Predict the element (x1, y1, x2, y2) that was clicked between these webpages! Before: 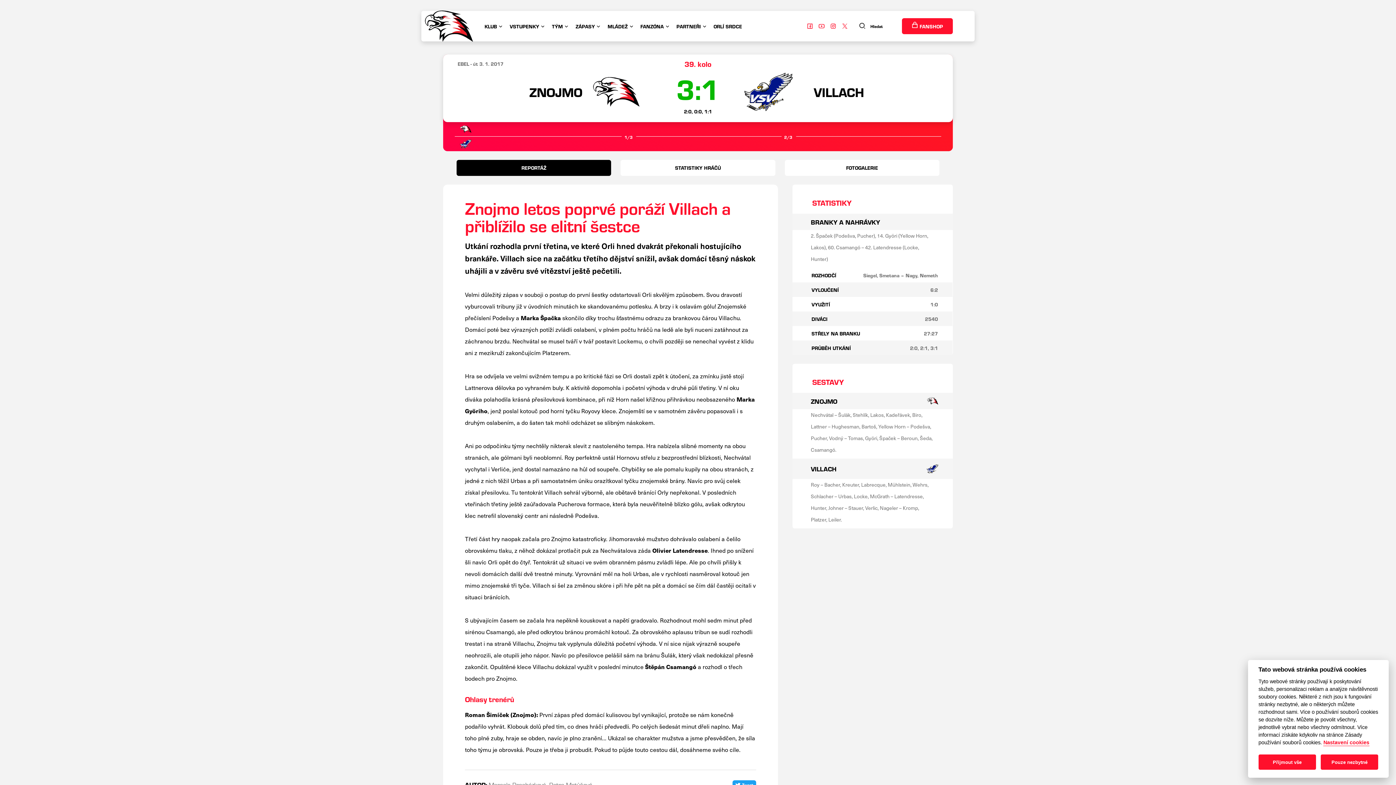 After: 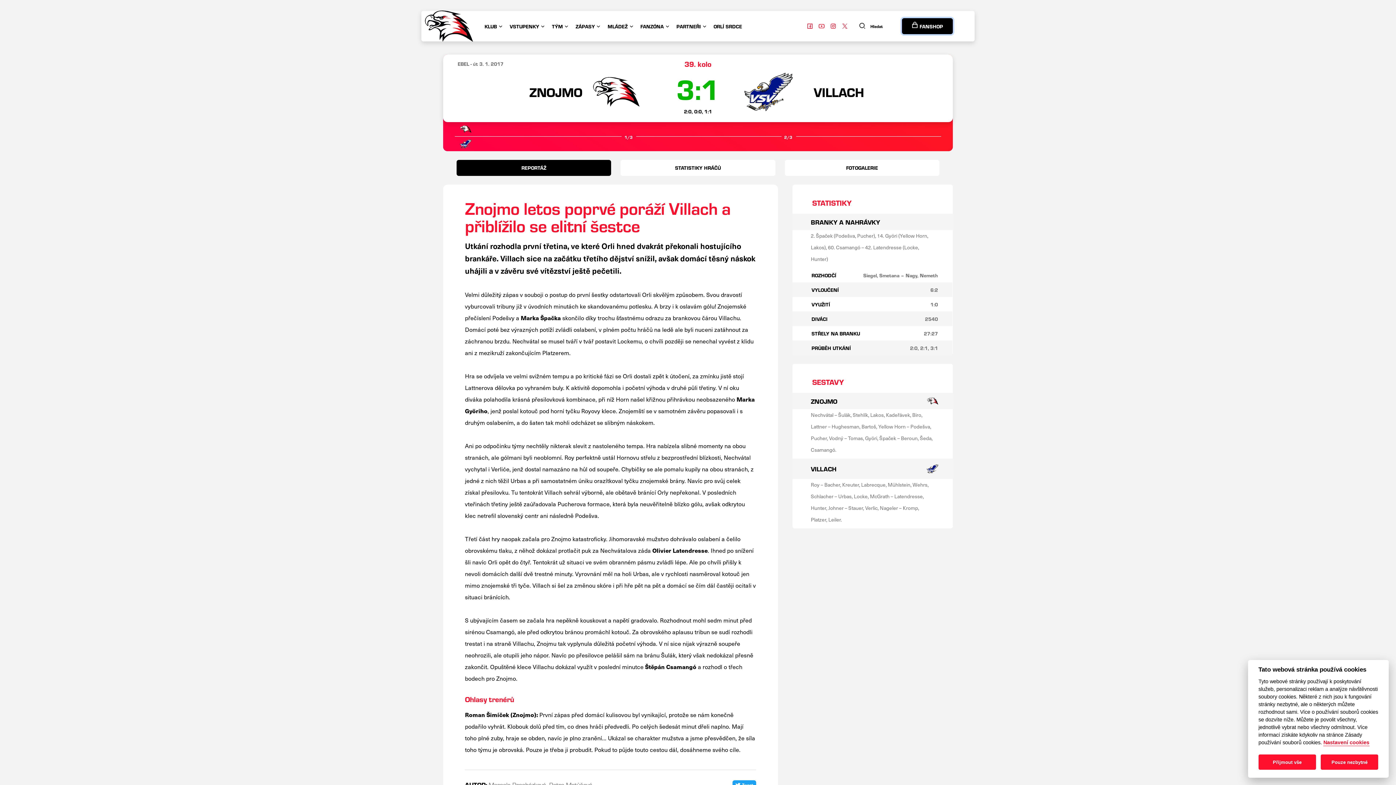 Action: bbox: (902, 18, 953, 34) label: FANSHOP